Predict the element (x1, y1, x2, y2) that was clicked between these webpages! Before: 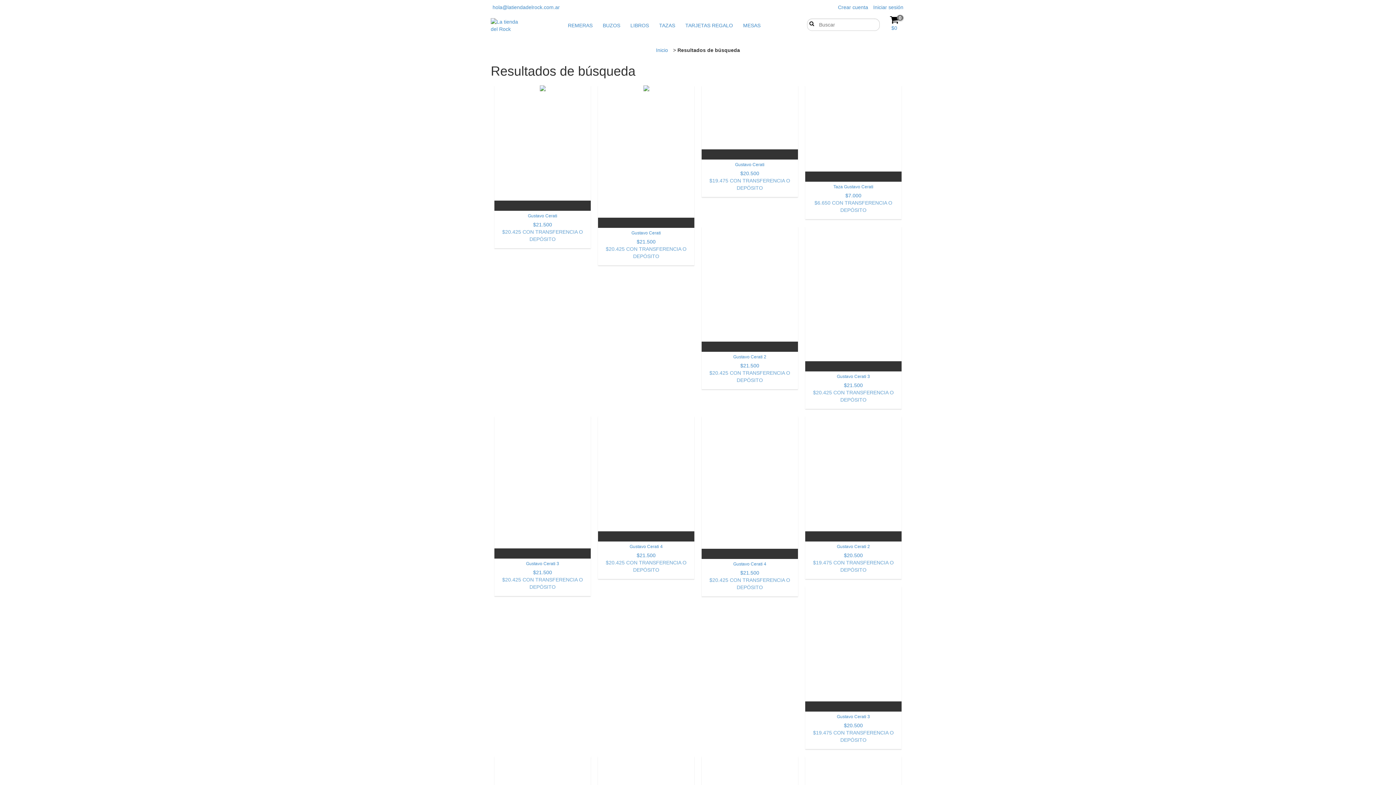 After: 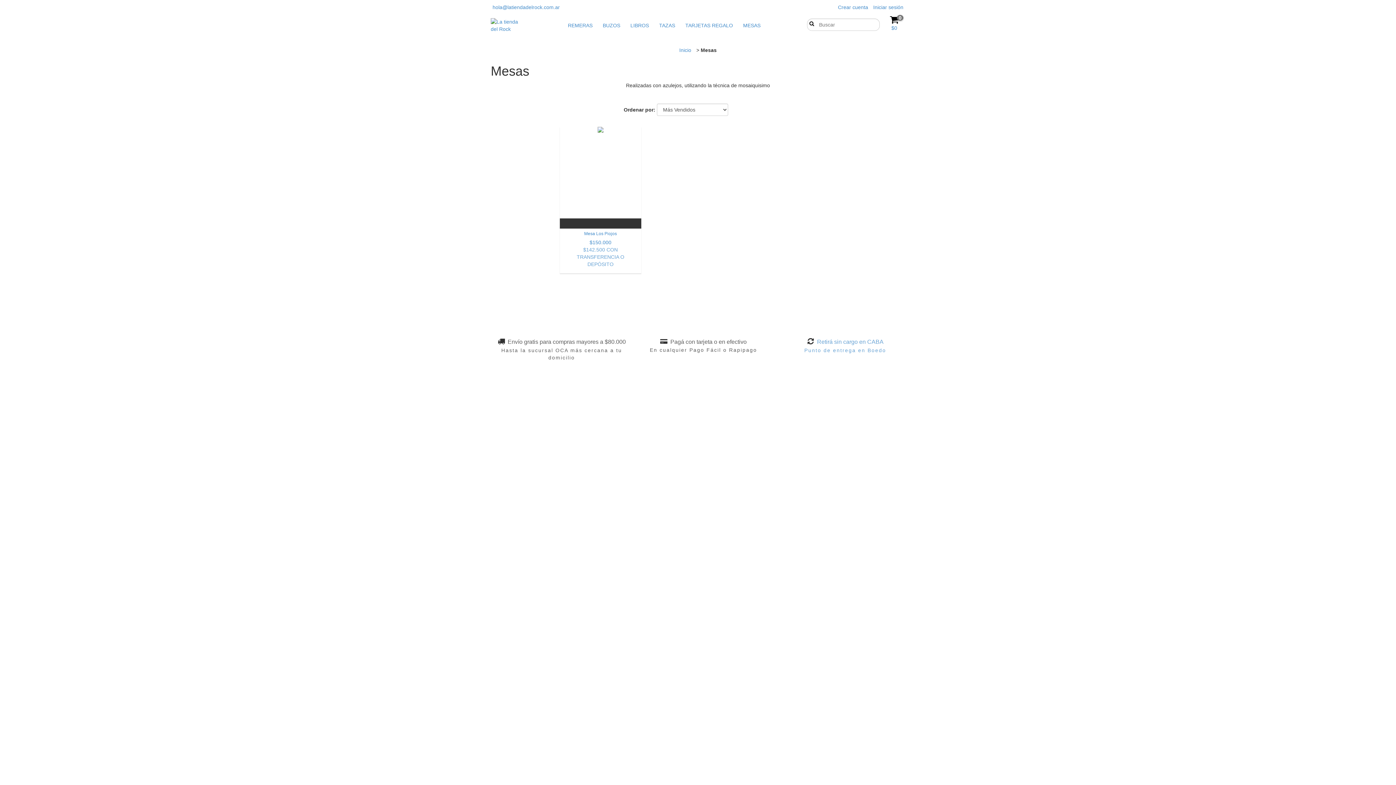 Action: label: MESAS bbox: (738, 18, 765, 32)